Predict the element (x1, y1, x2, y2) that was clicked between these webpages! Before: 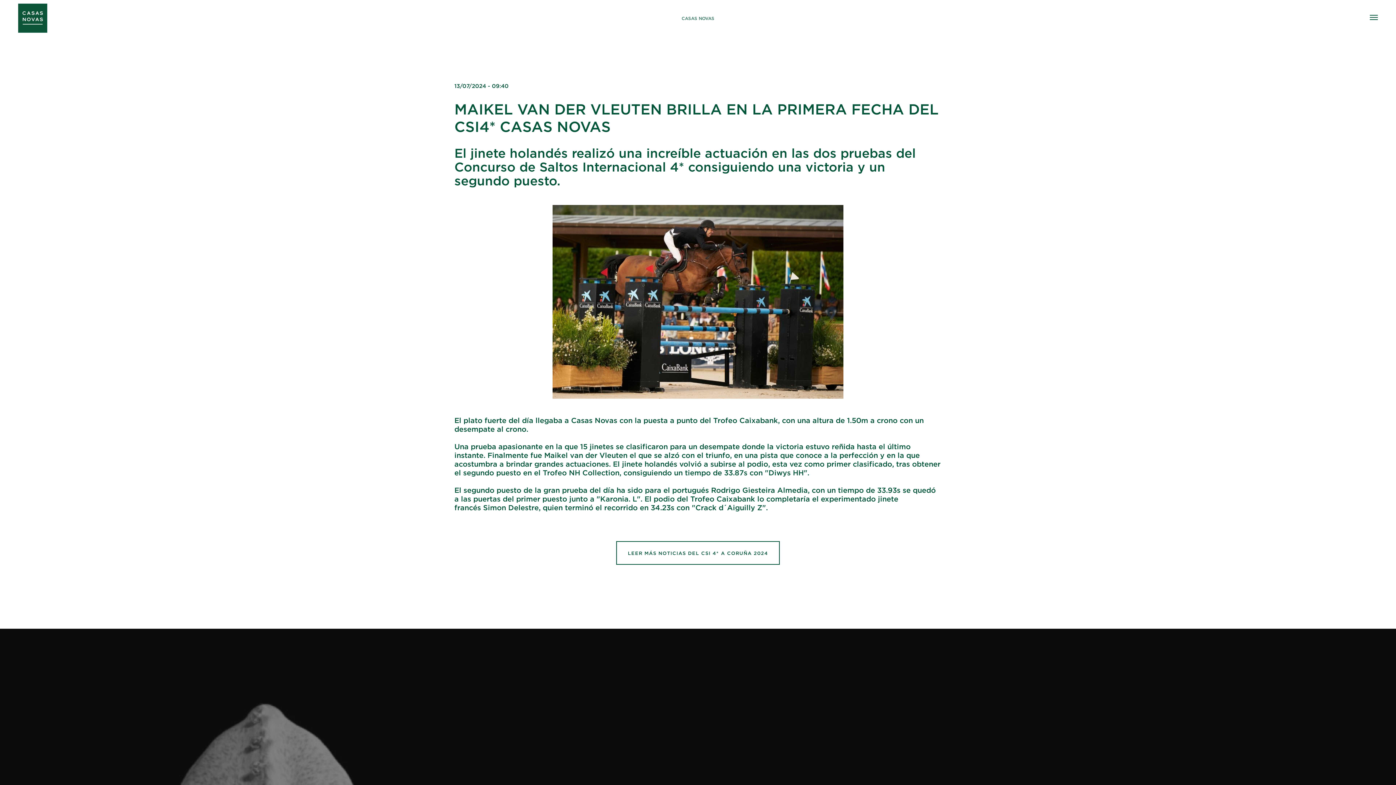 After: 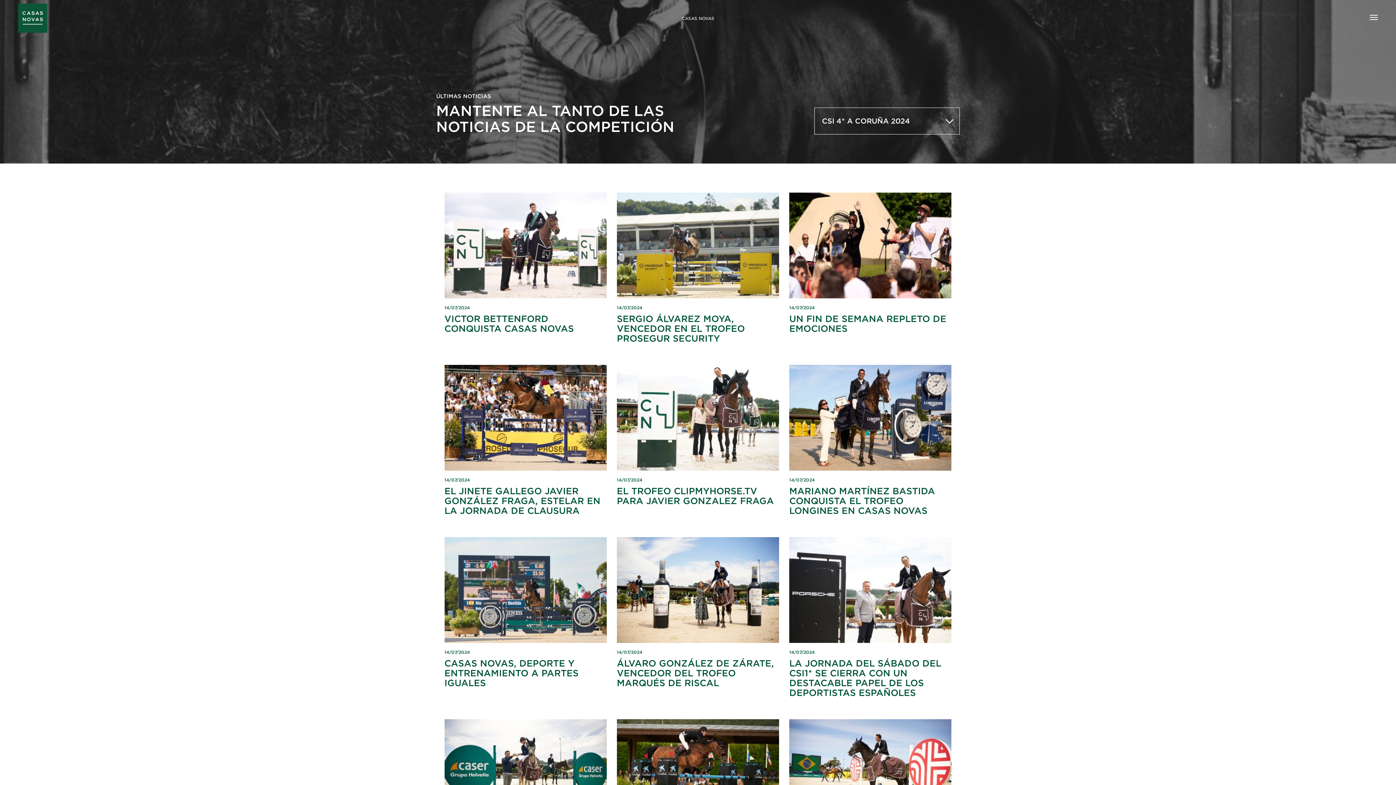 Action: label: LEER MÁS NOTICIAS DEL CSI 4* A CORUÑA 2024 bbox: (609, 512, 787, 570)